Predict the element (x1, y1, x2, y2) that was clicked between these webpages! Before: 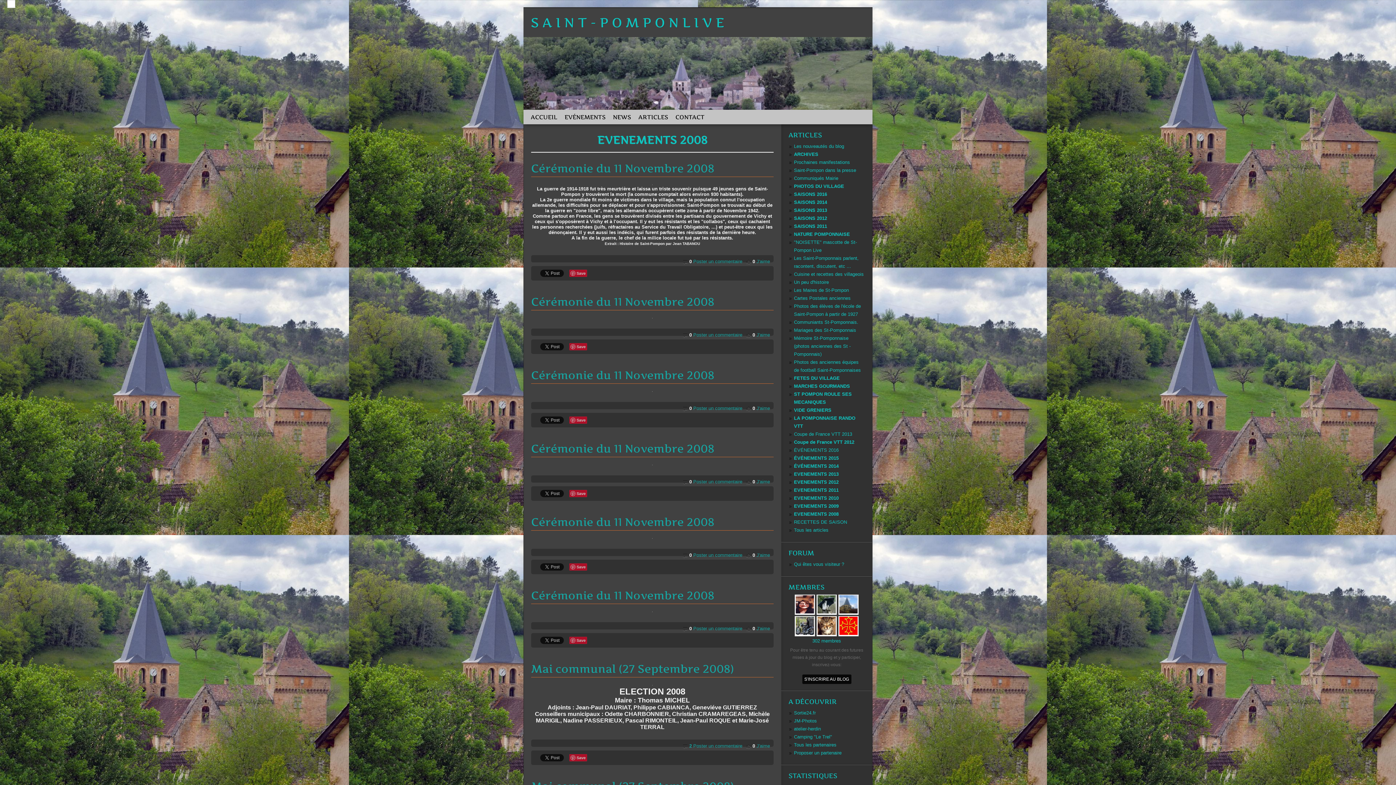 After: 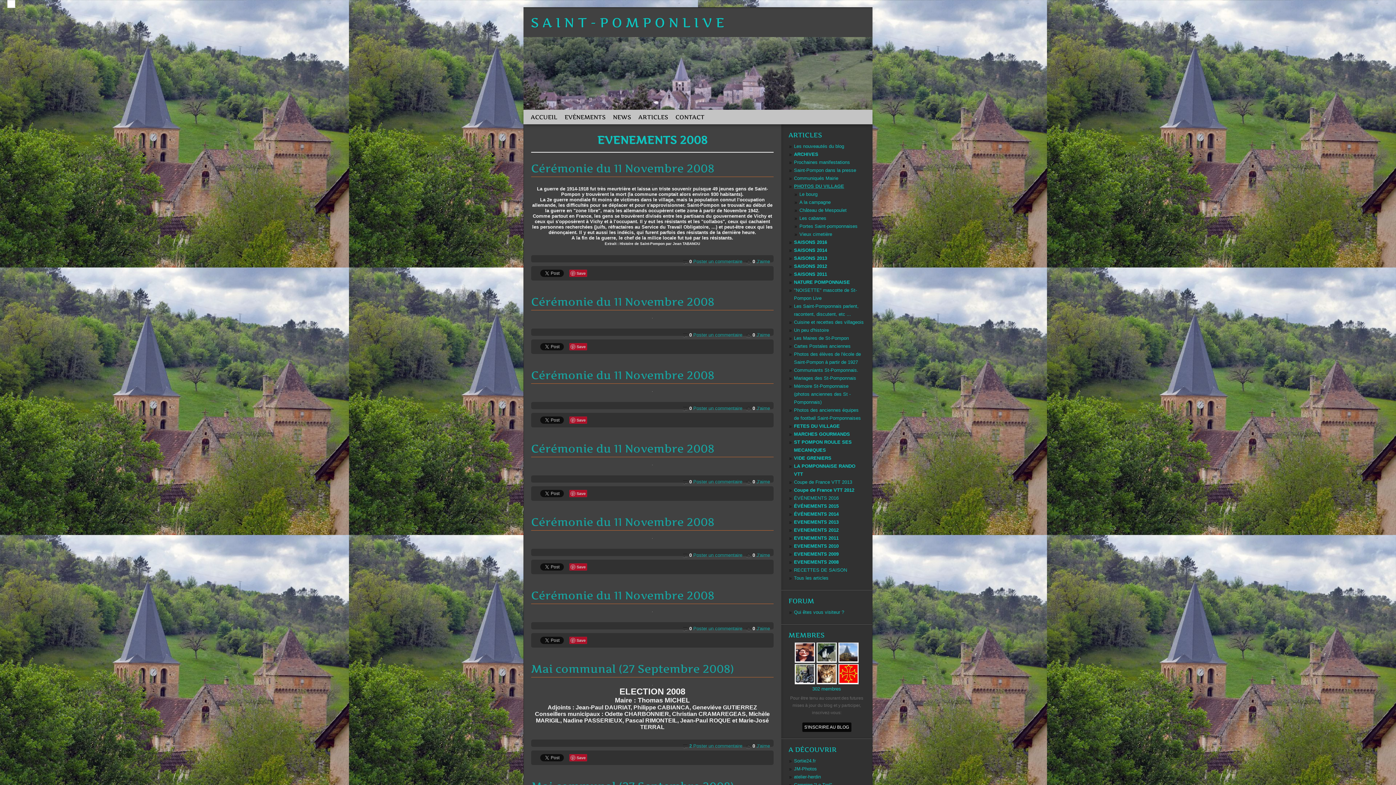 Action: bbox: (794, 183, 844, 189) label: PHOTOS DU VILLAGE